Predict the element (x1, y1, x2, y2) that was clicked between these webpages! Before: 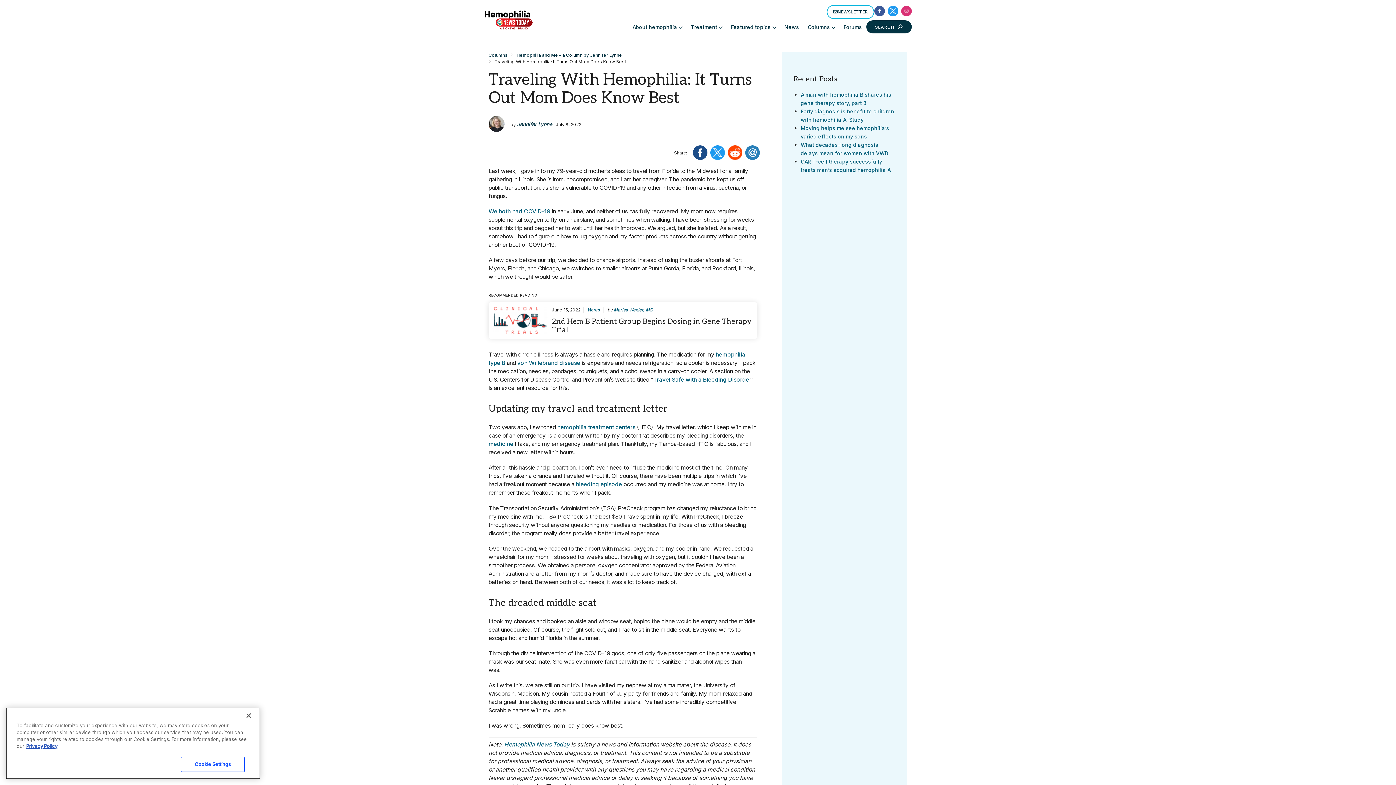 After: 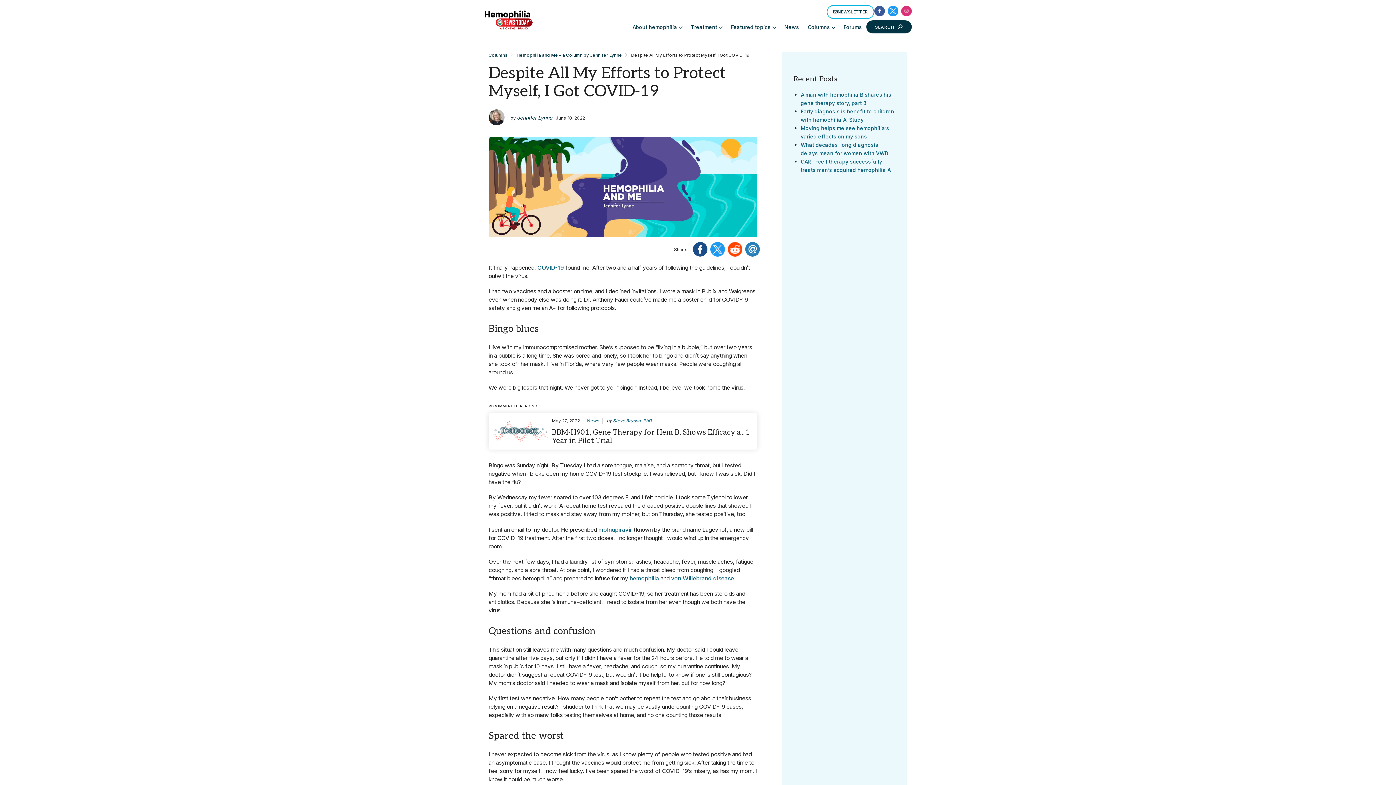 Action: label: We both had COVID-19 bbox: (488, 251, 550, 259)